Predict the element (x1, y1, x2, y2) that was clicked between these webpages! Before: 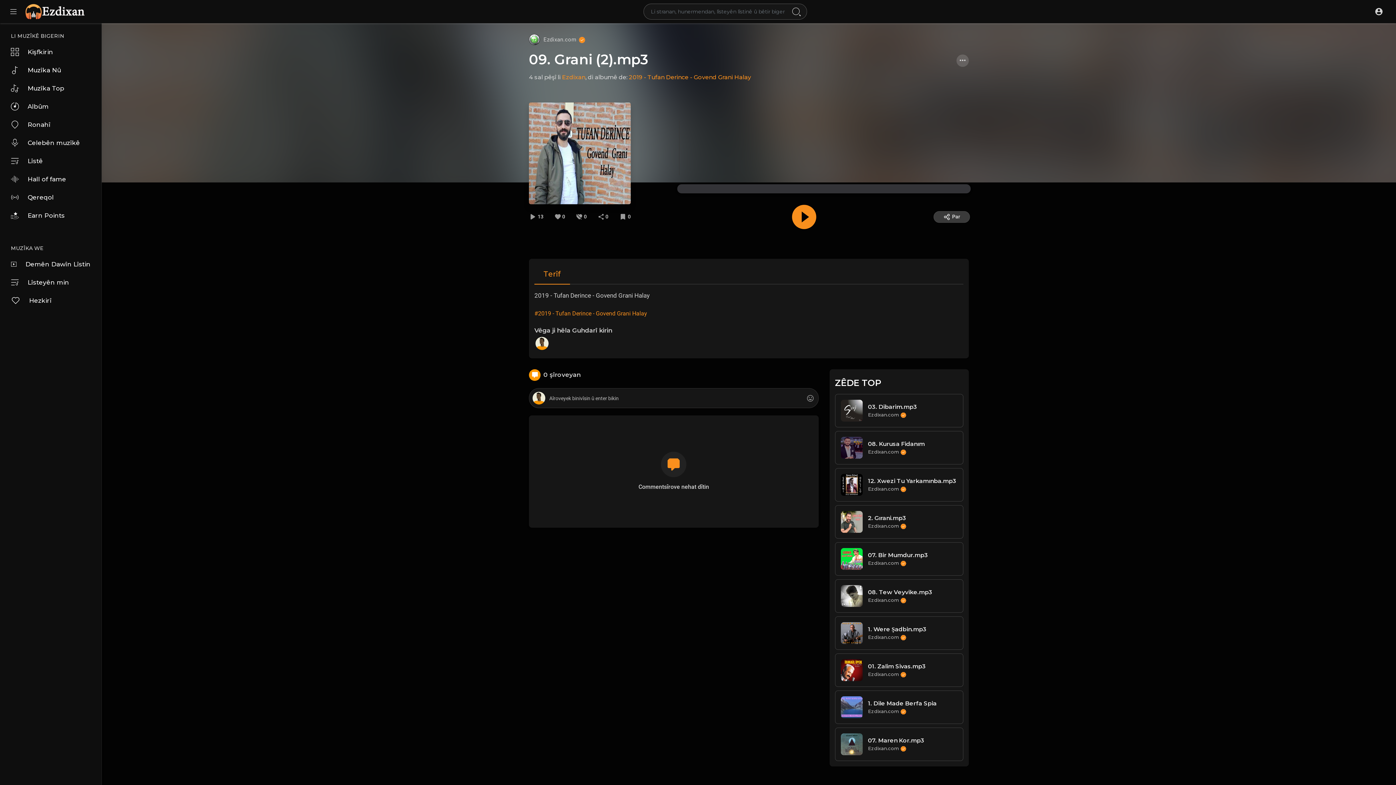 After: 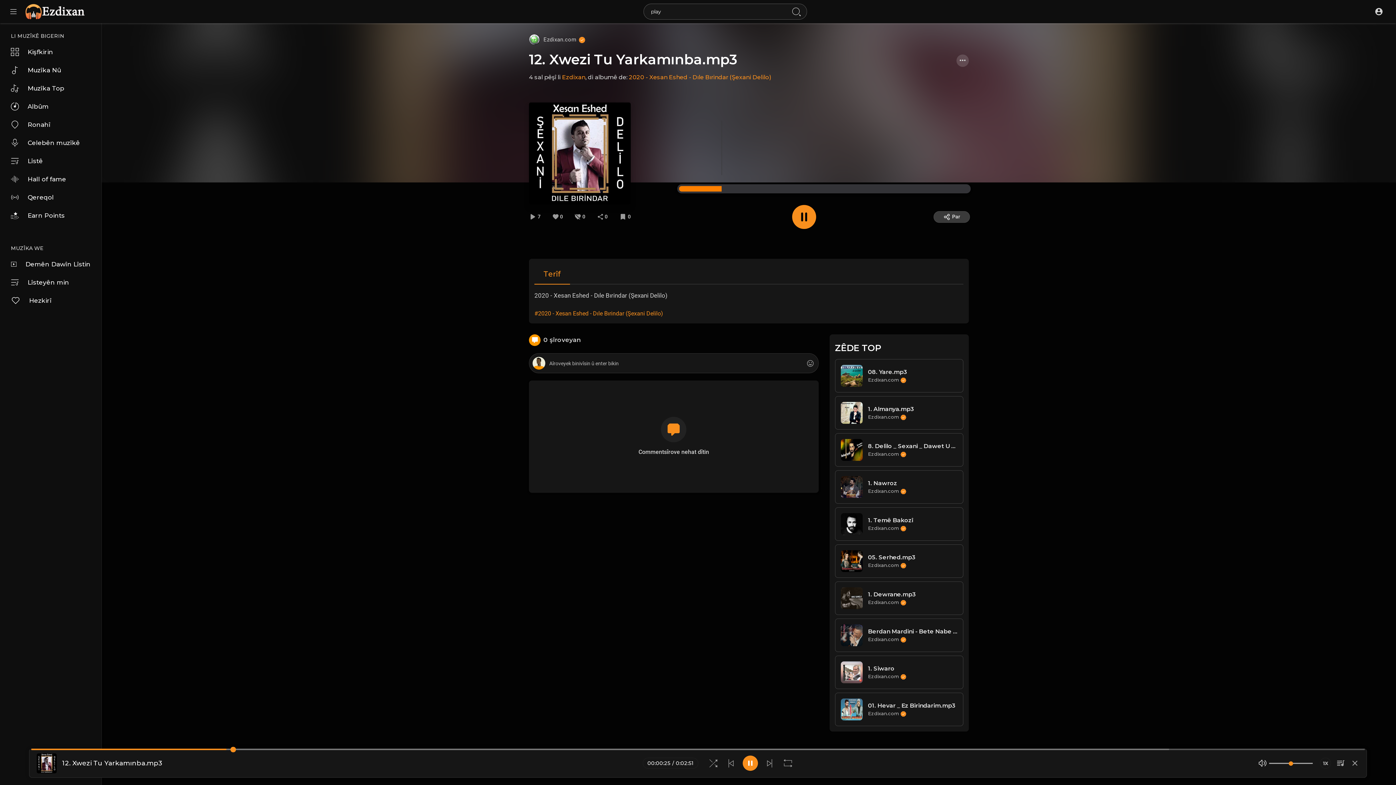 Action: bbox: (840, 481, 862, 488)